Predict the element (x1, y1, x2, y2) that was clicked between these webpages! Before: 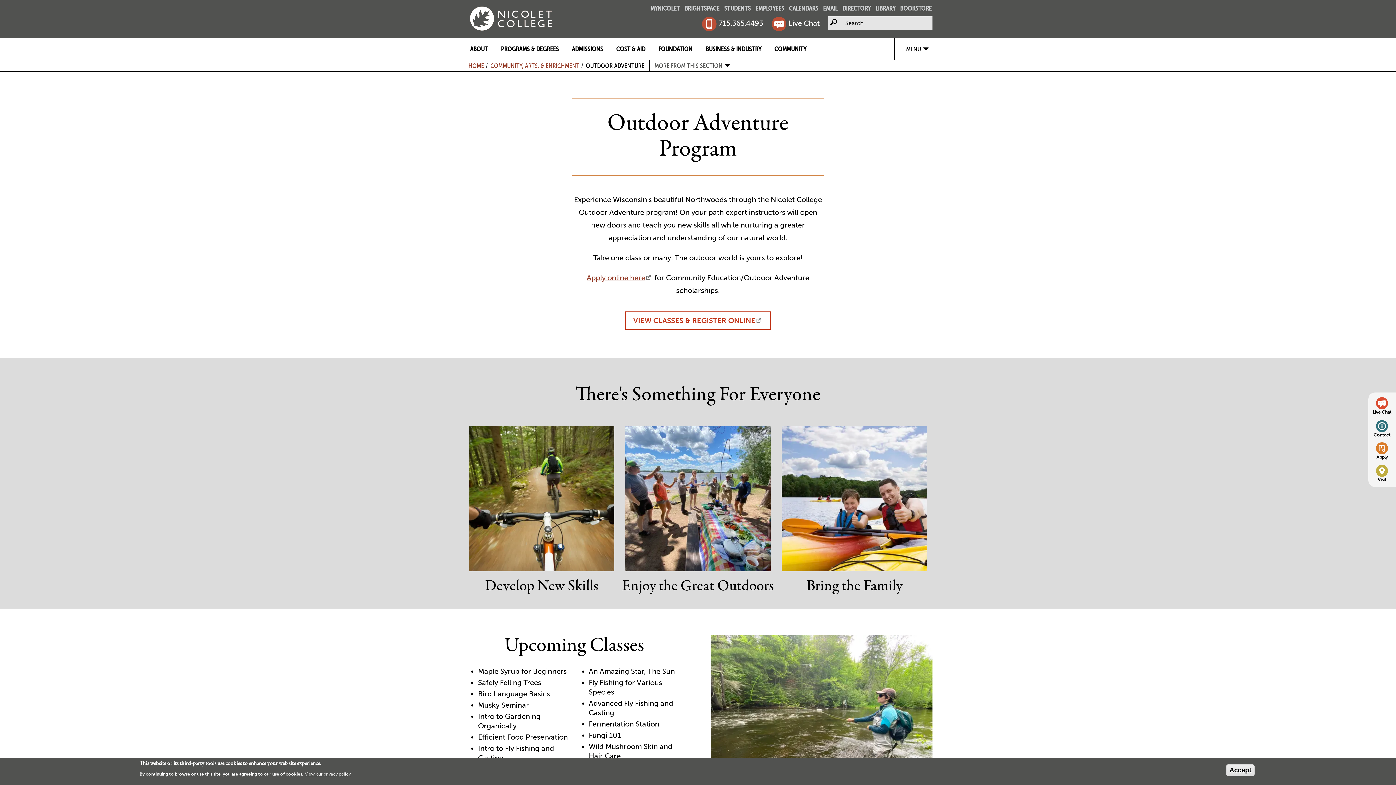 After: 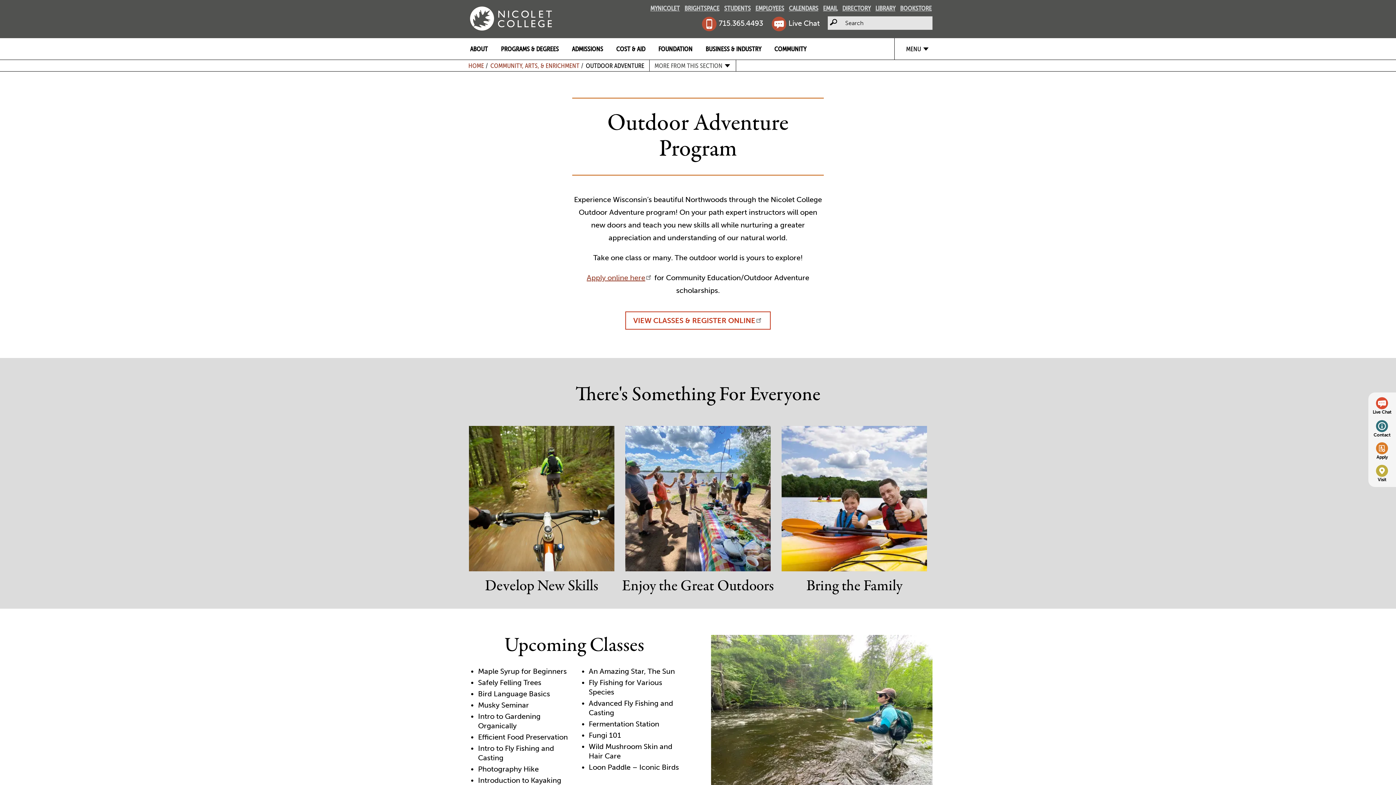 Action: bbox: (702, 18, 763, 27) label: 715.365.4493